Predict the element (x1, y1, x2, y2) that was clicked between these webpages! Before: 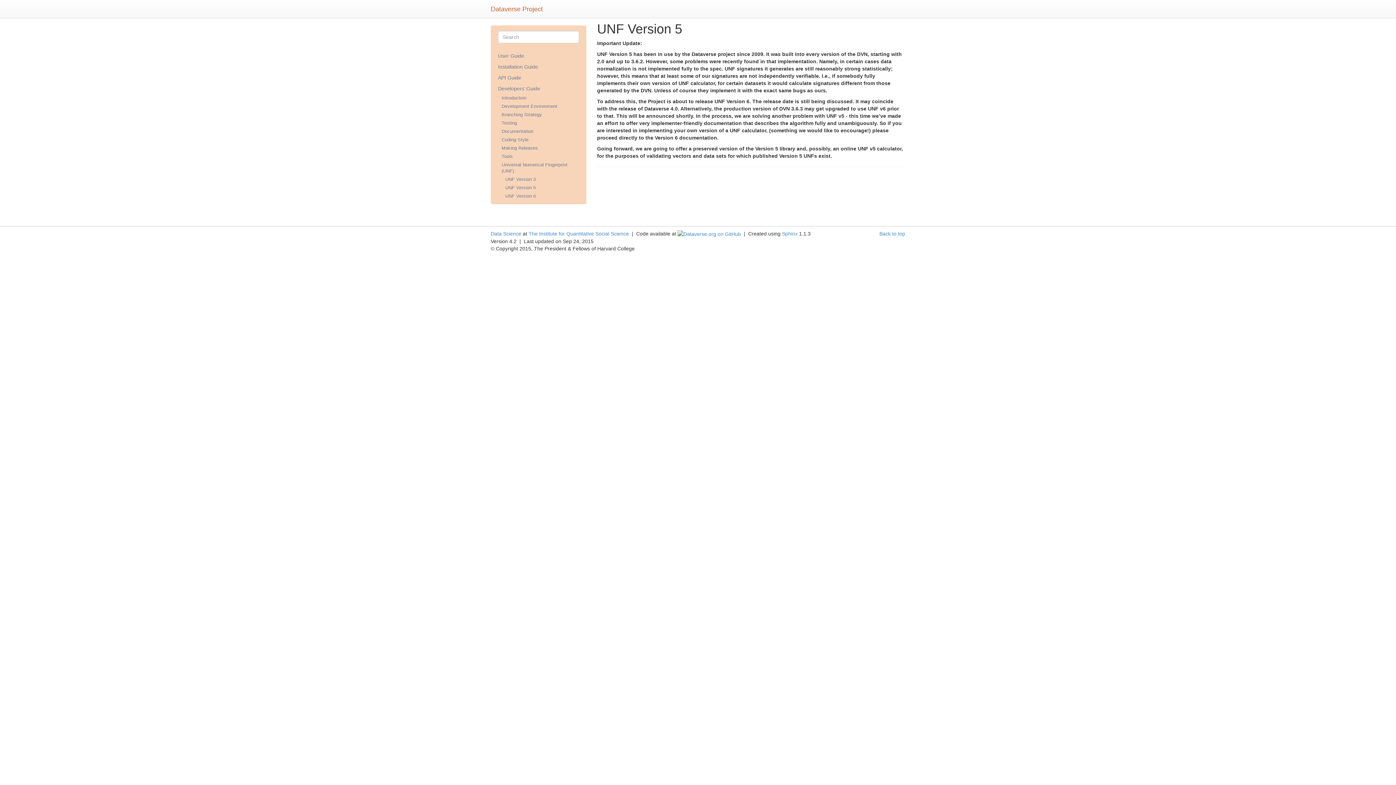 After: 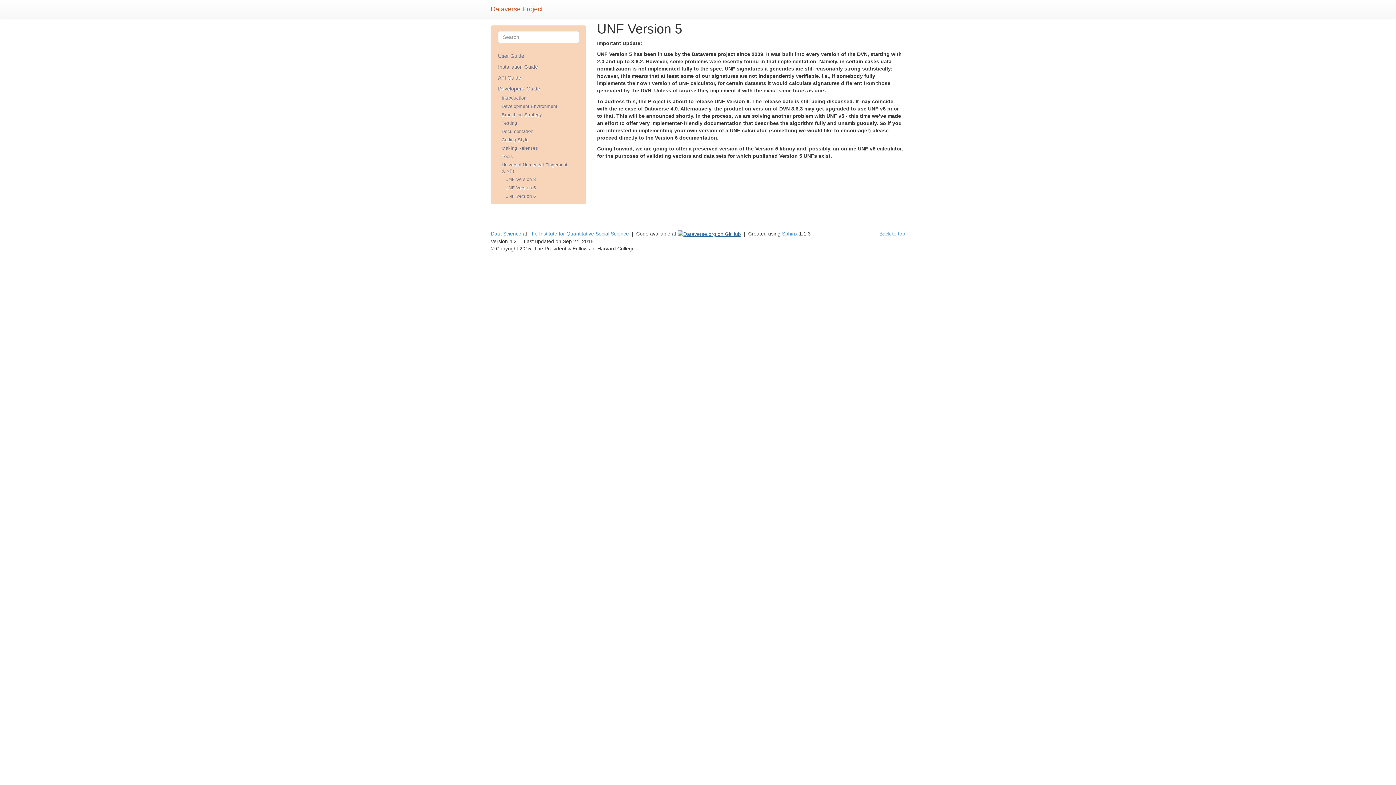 Action: bbox: (677, 230, 741, 236)